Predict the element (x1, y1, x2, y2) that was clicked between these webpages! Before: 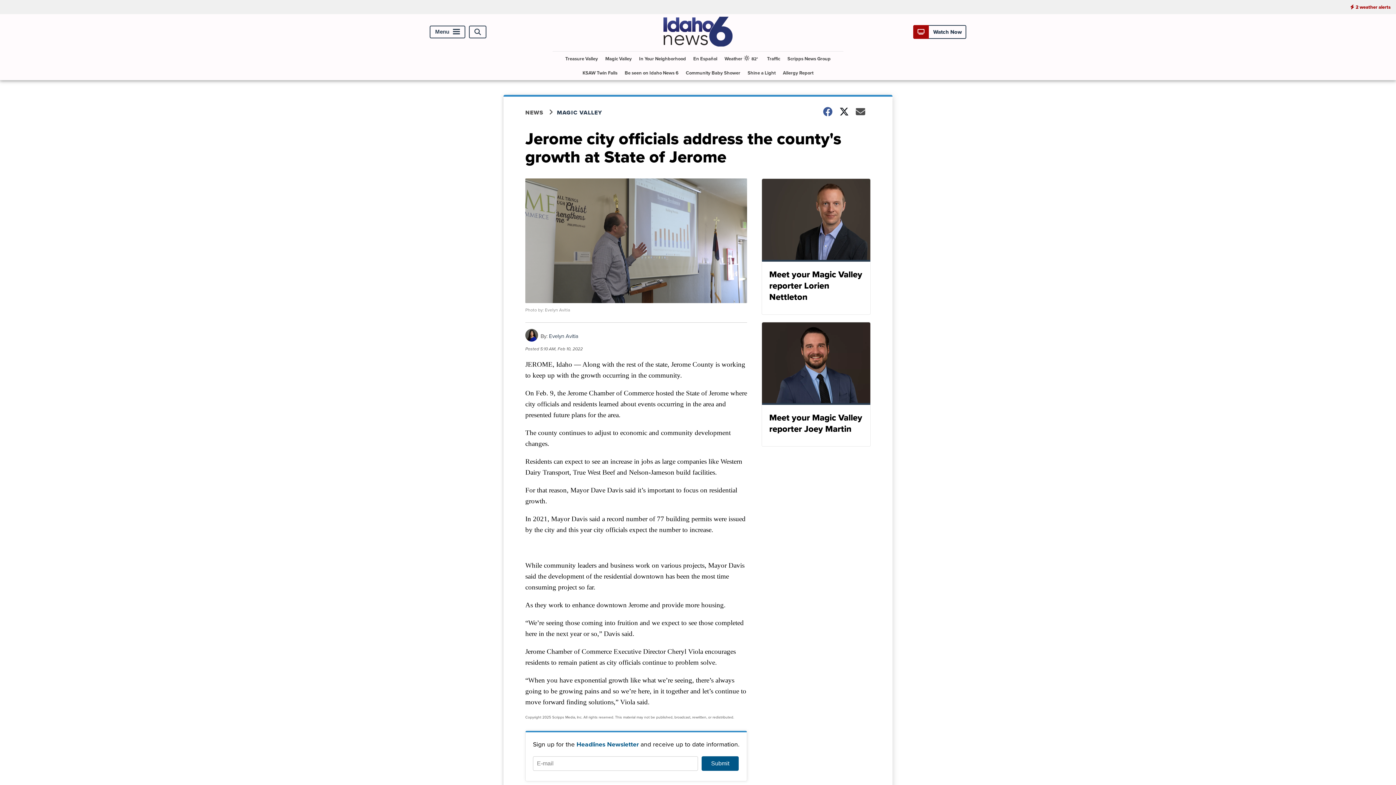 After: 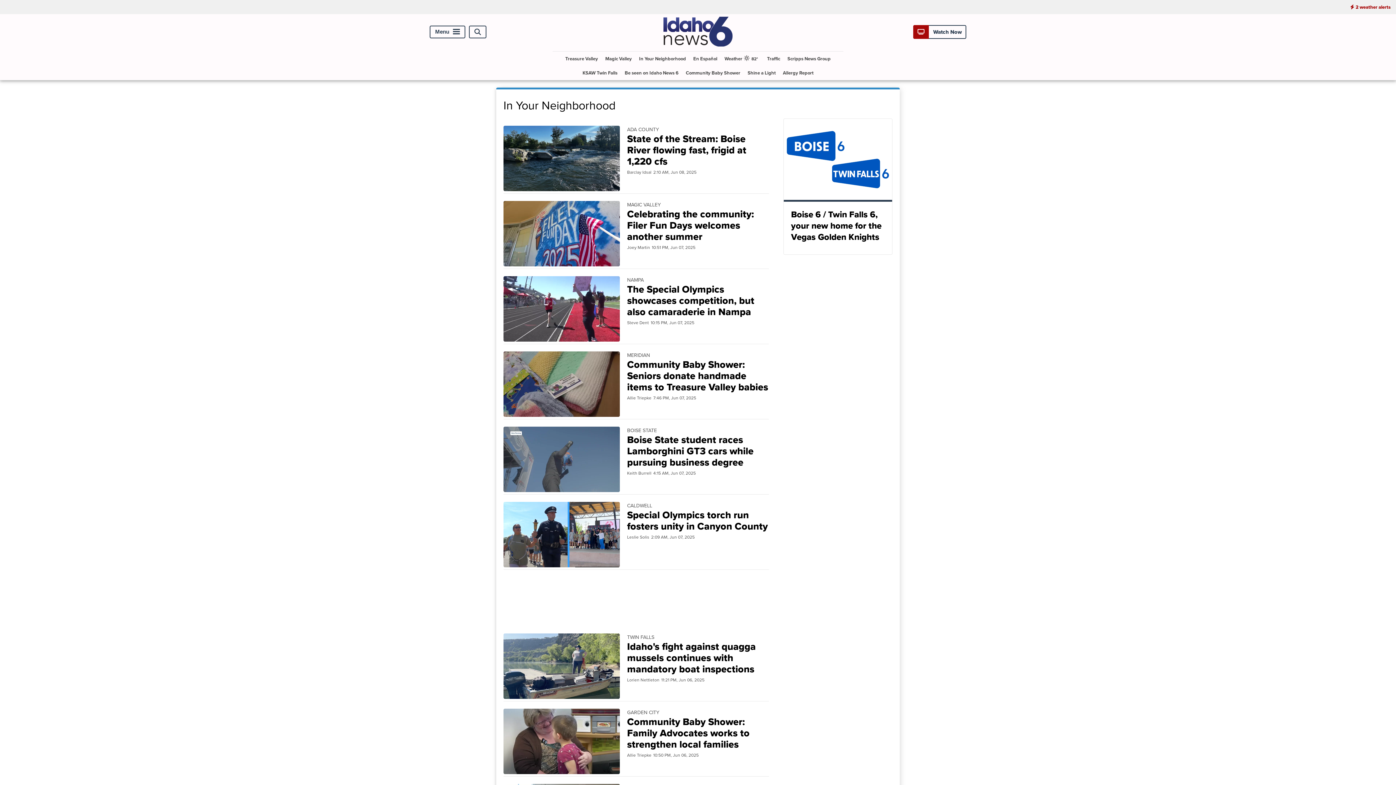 Action: bbox: (636, 51, 689, 65) label: In Your Neighborhood